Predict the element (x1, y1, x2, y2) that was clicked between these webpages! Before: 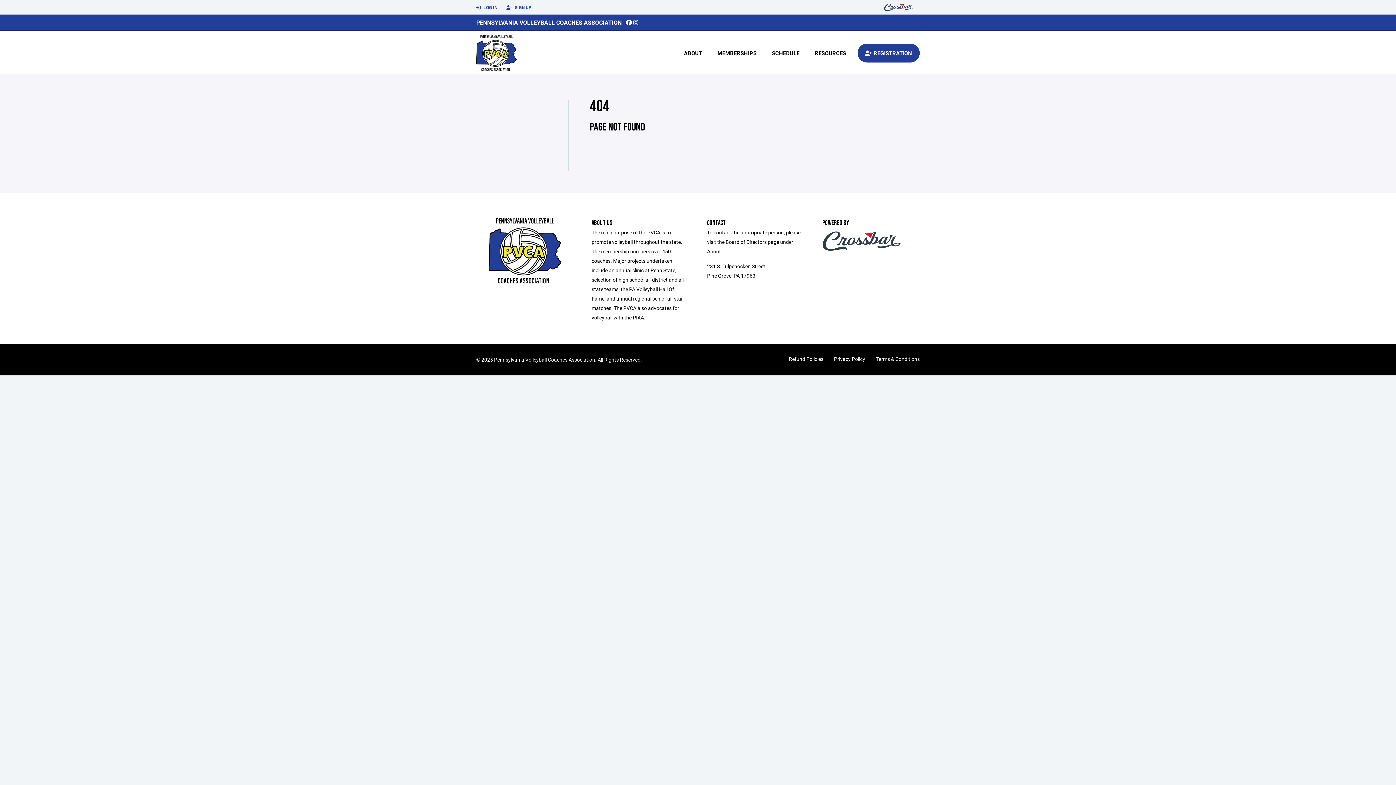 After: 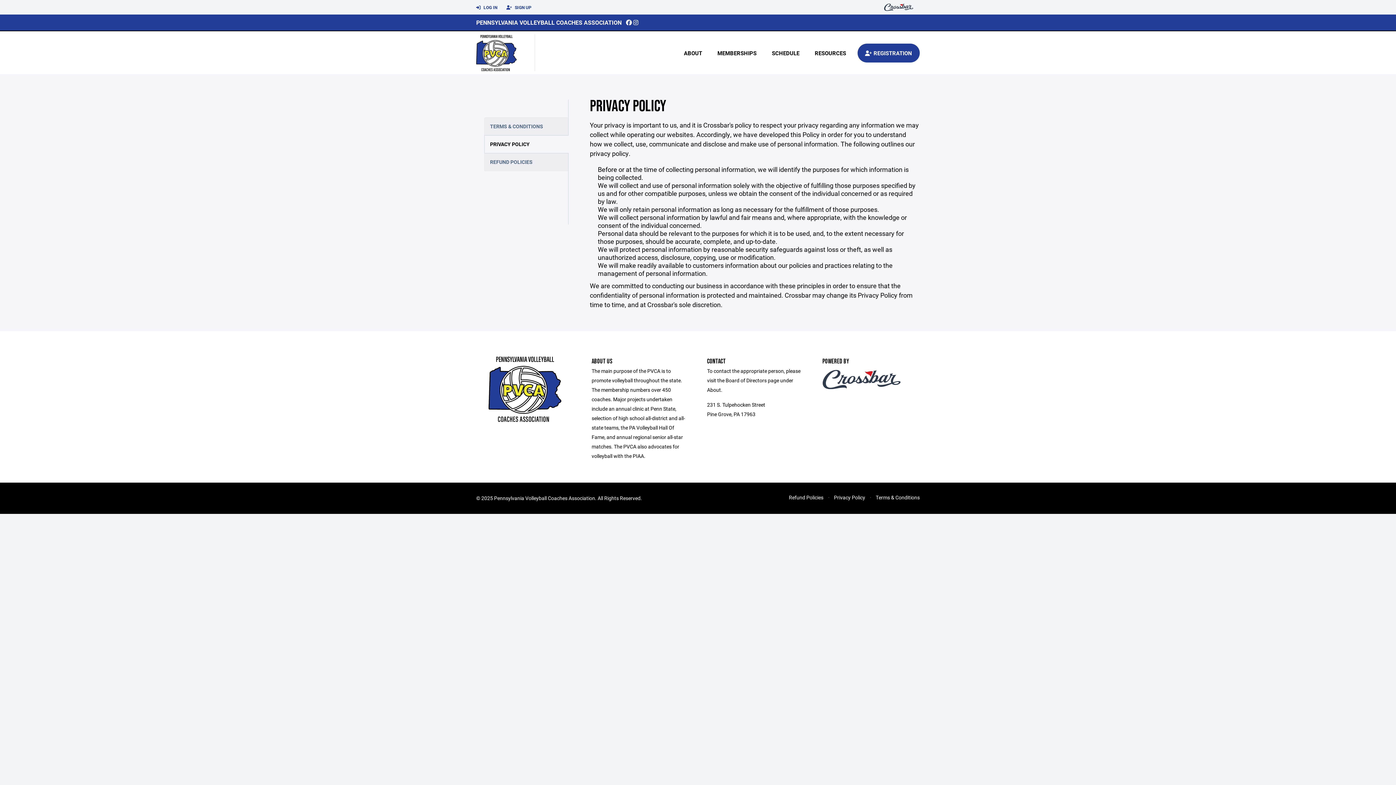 Action: bbox: (834, 355, 865, 362) label: Privacy Policy